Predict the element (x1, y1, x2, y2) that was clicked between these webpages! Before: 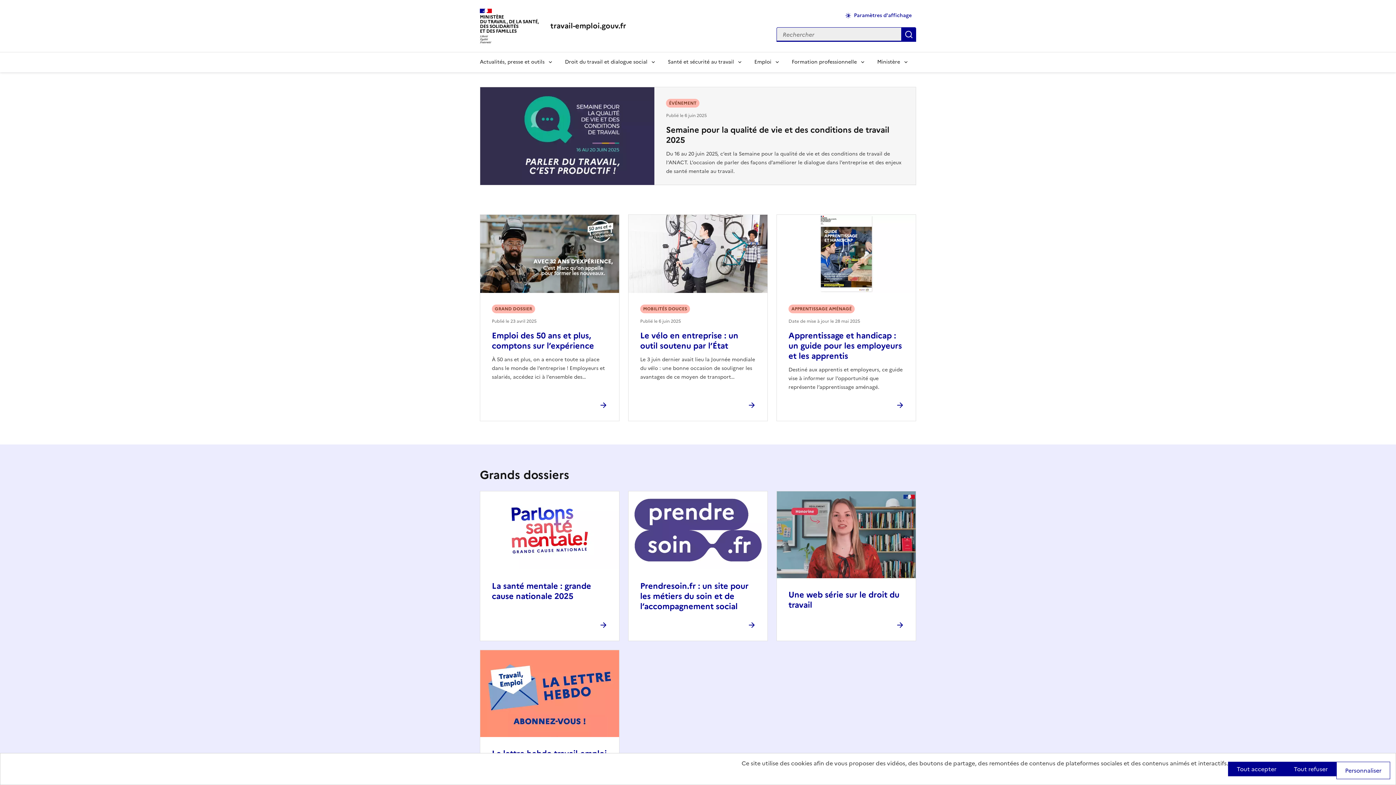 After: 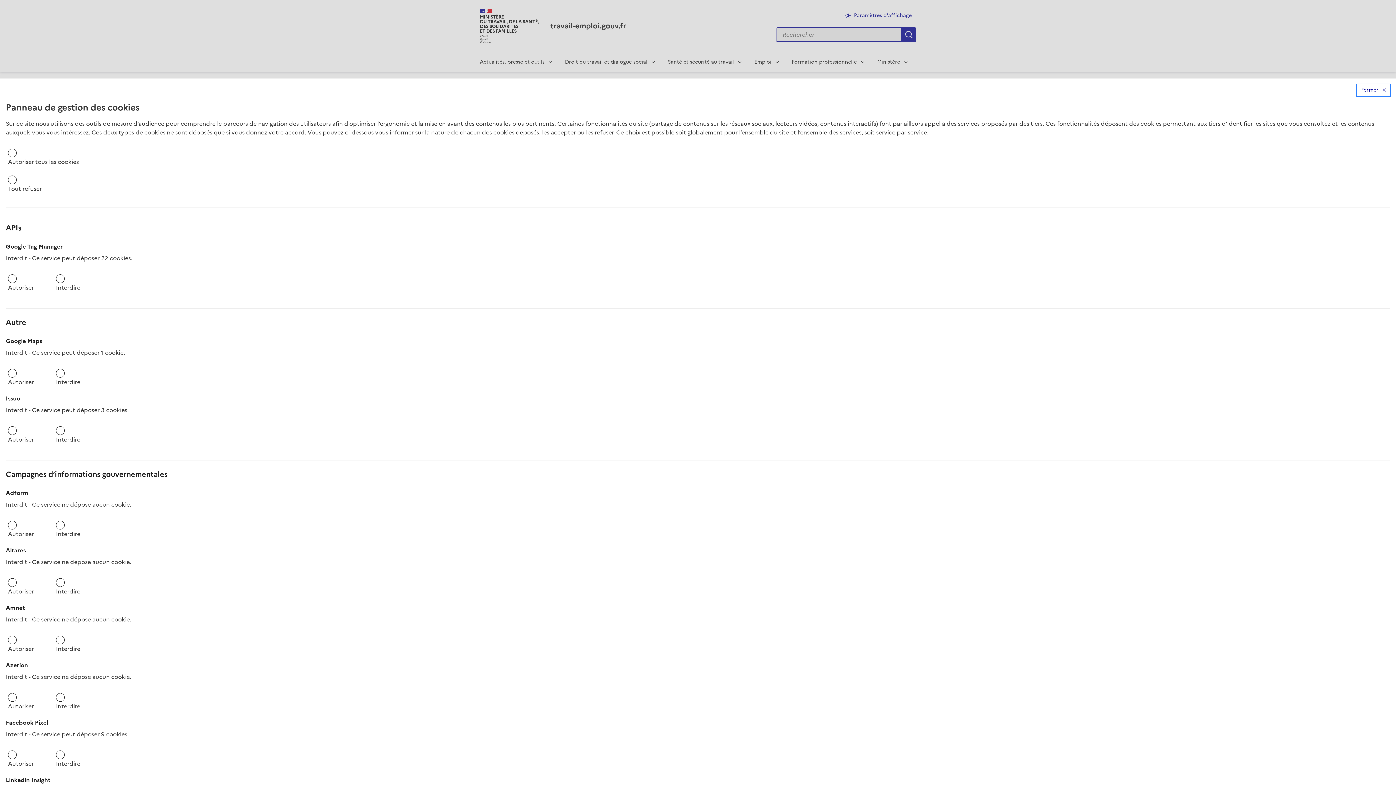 Action: bbox: (1336, 762, 1390, 779) label: Personnaliser (fenêtre modale)